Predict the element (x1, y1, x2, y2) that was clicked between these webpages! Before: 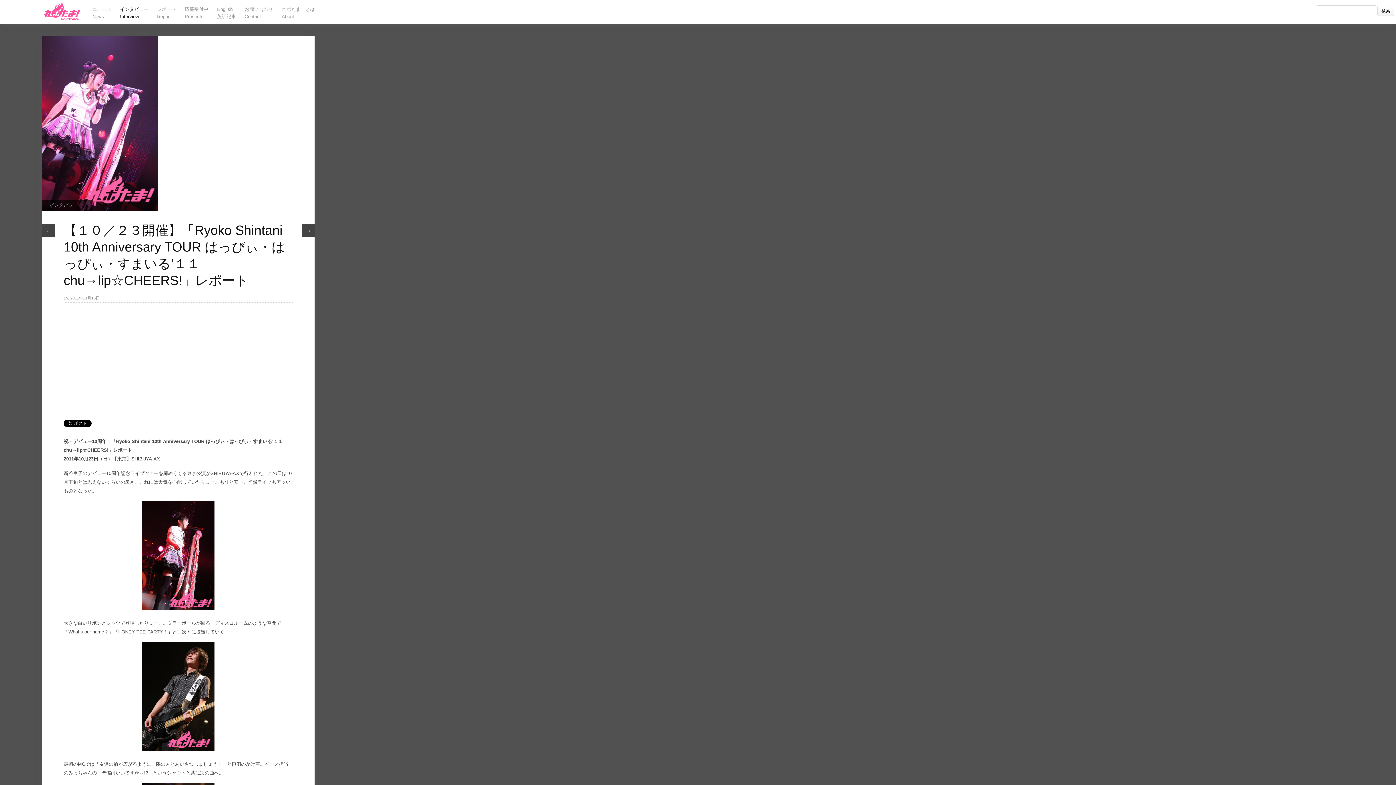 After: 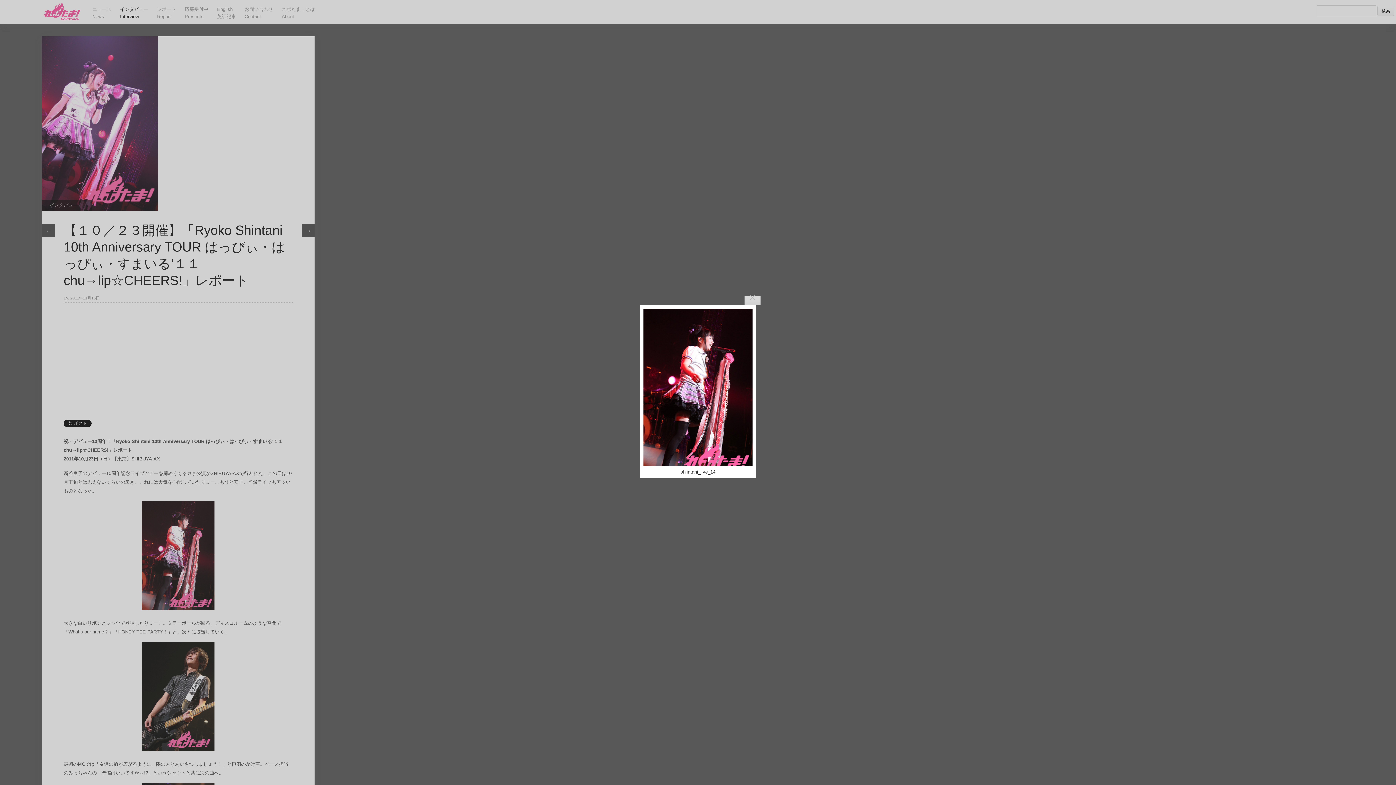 Action: bbox: (63, 501, 292, 610)